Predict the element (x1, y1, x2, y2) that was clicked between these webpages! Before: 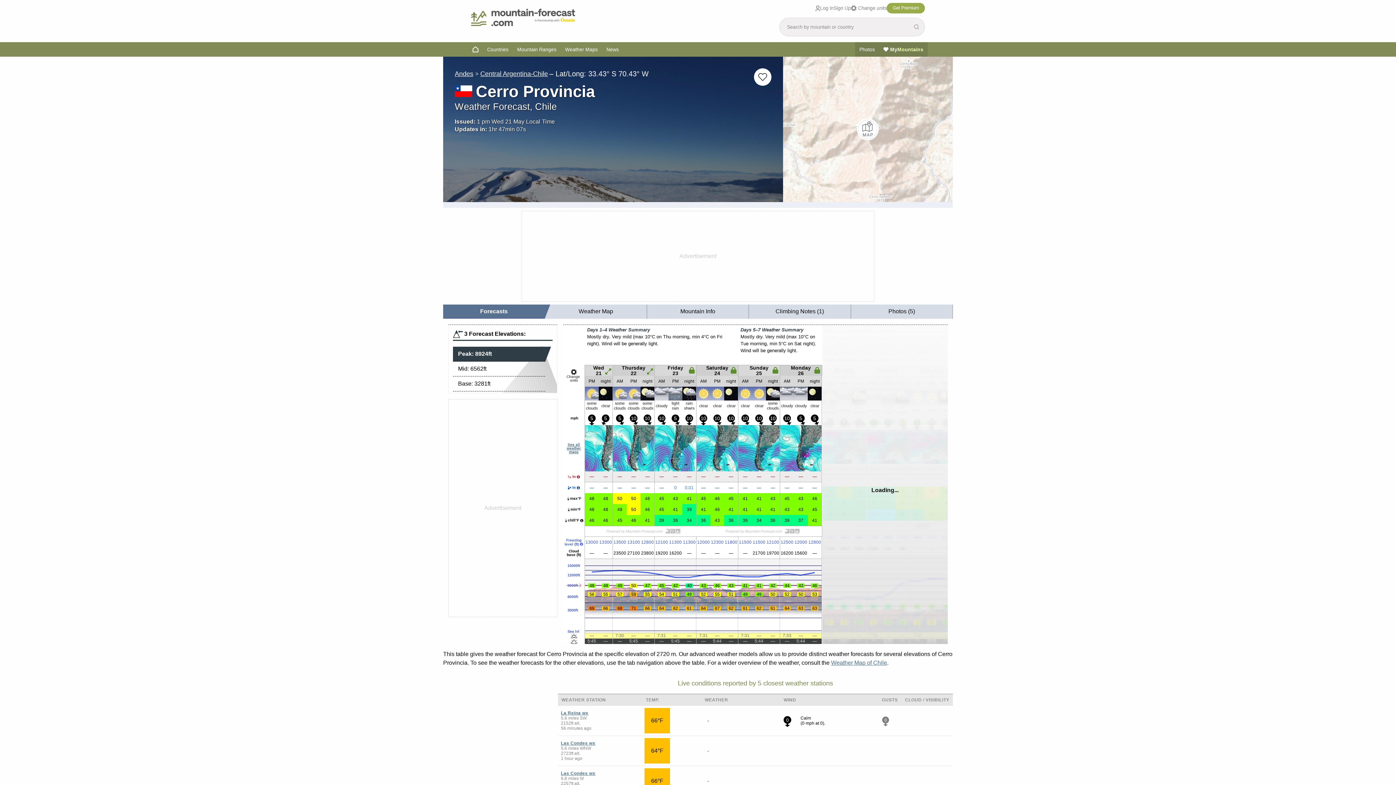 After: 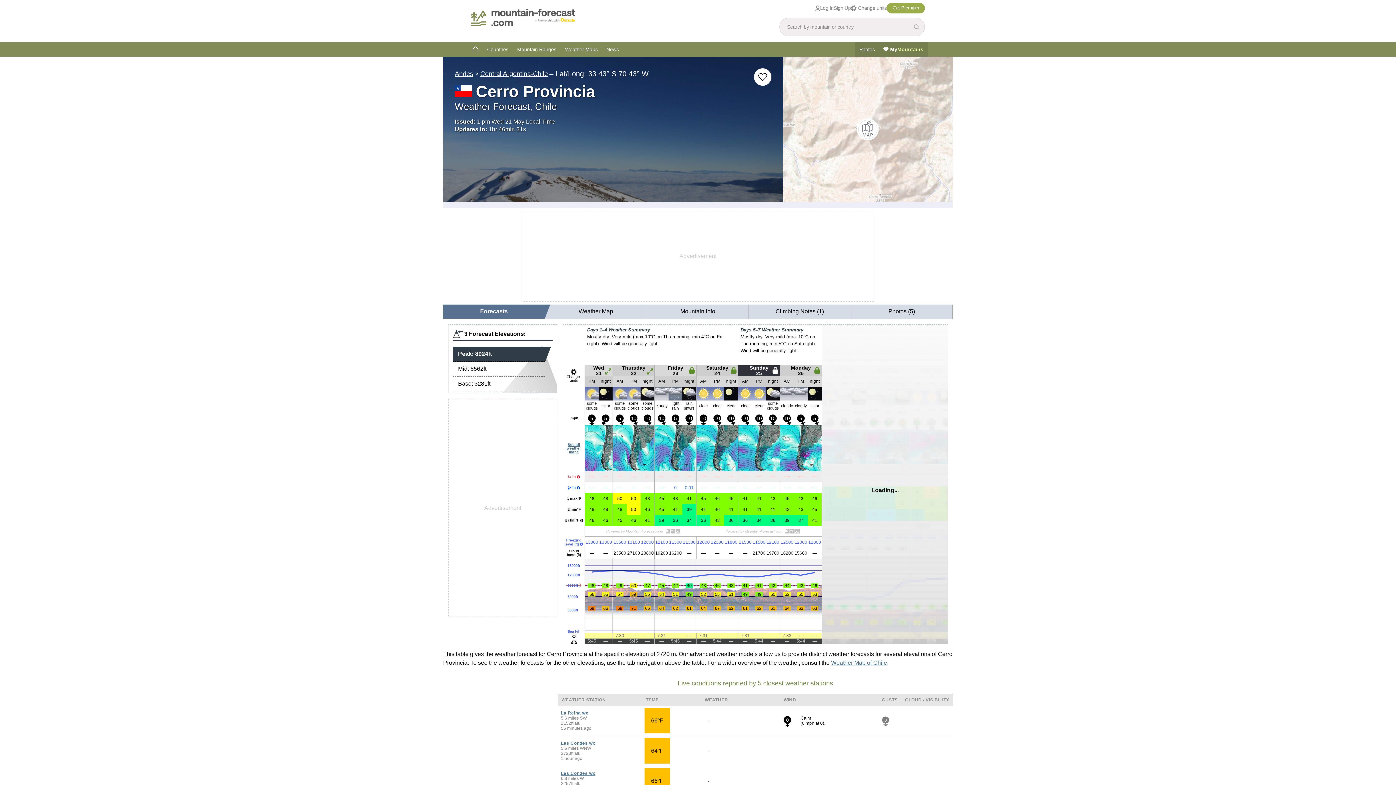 Action: bbox: (738, 365, 780, 376)